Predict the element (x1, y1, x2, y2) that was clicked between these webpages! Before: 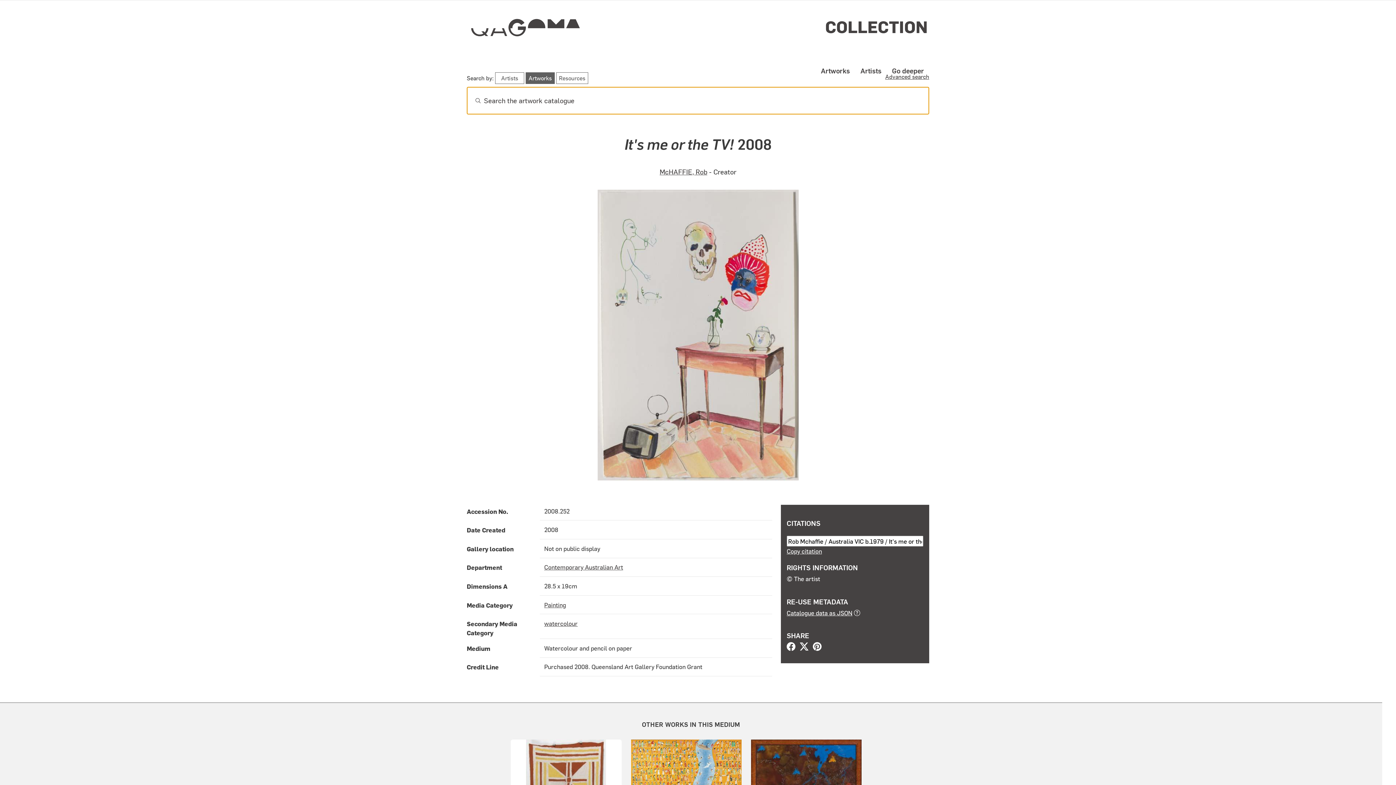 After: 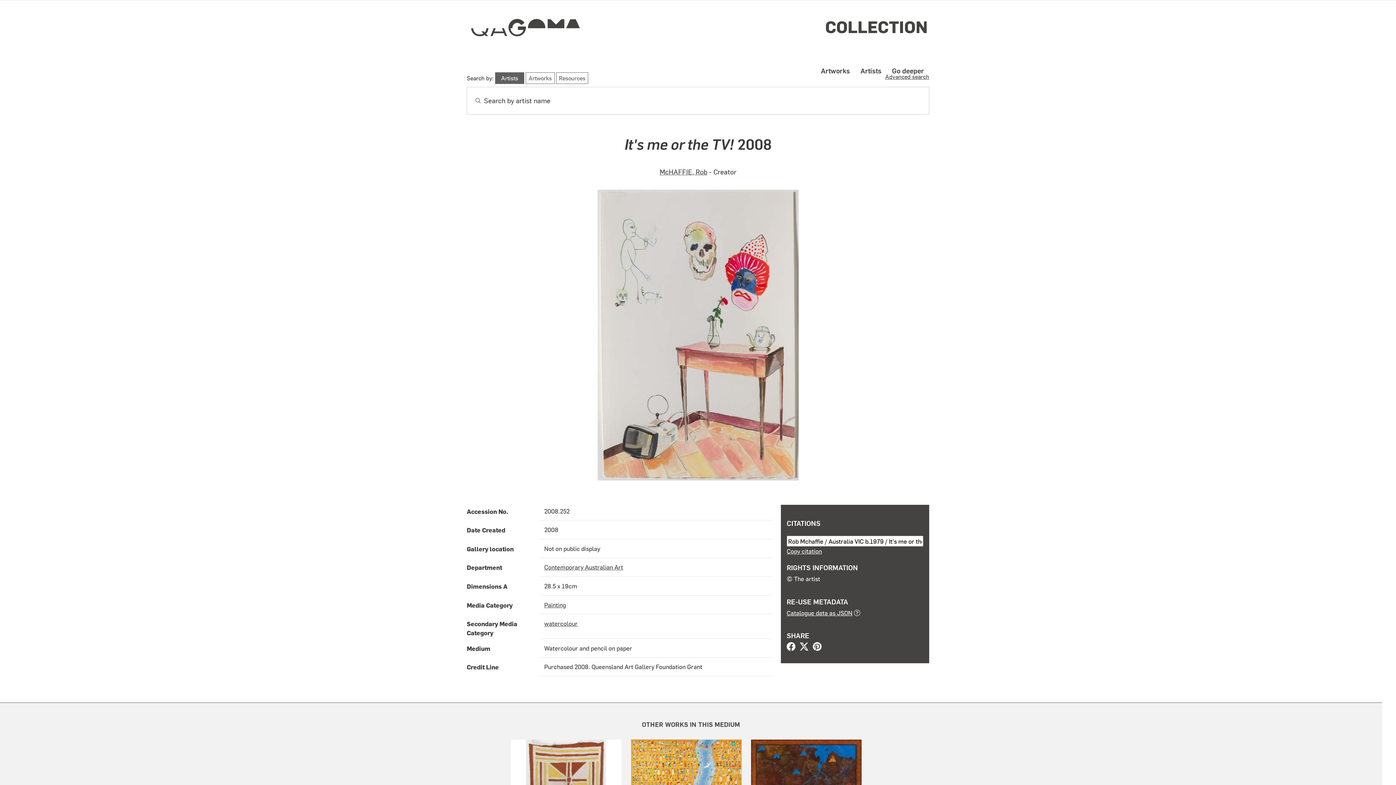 Action: label: Artists bbox: (495, 72, 524, 84)